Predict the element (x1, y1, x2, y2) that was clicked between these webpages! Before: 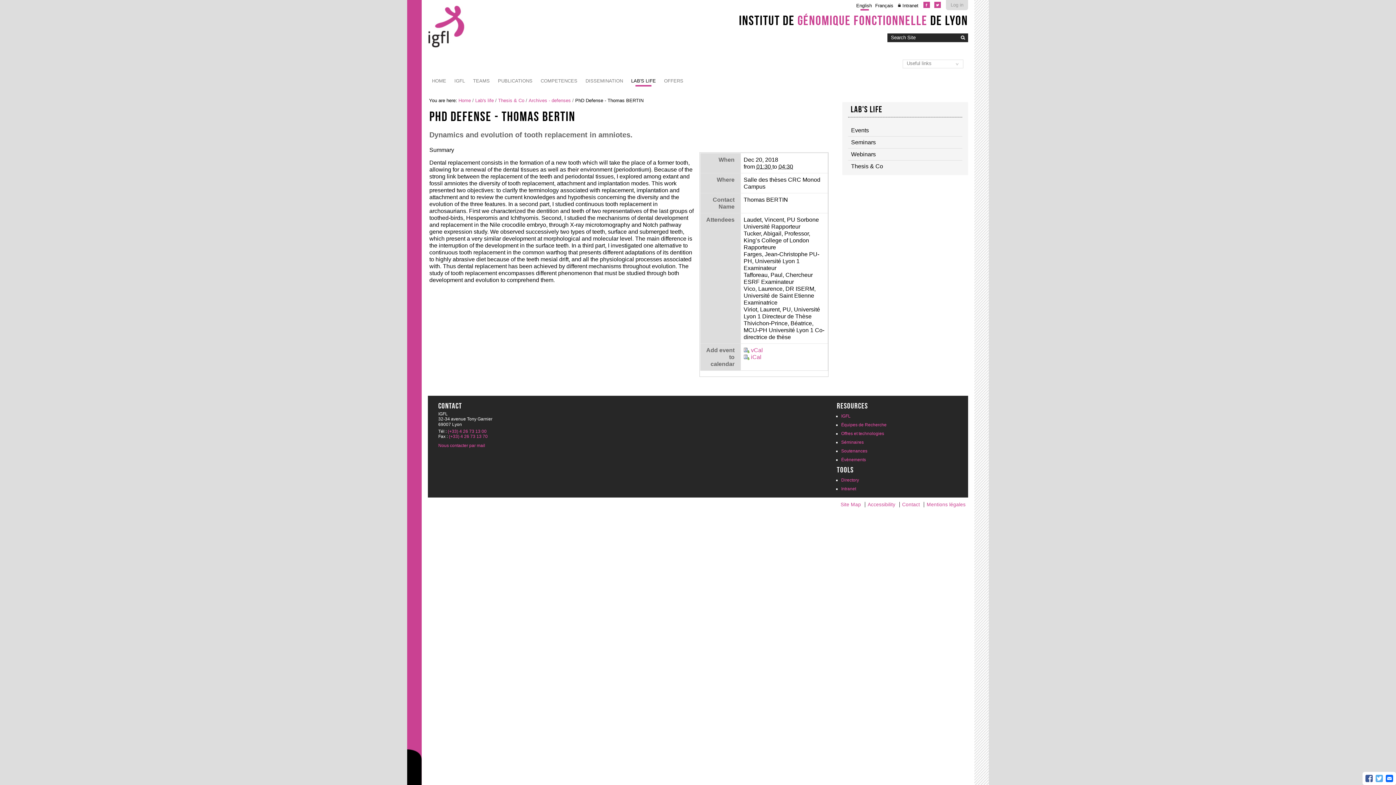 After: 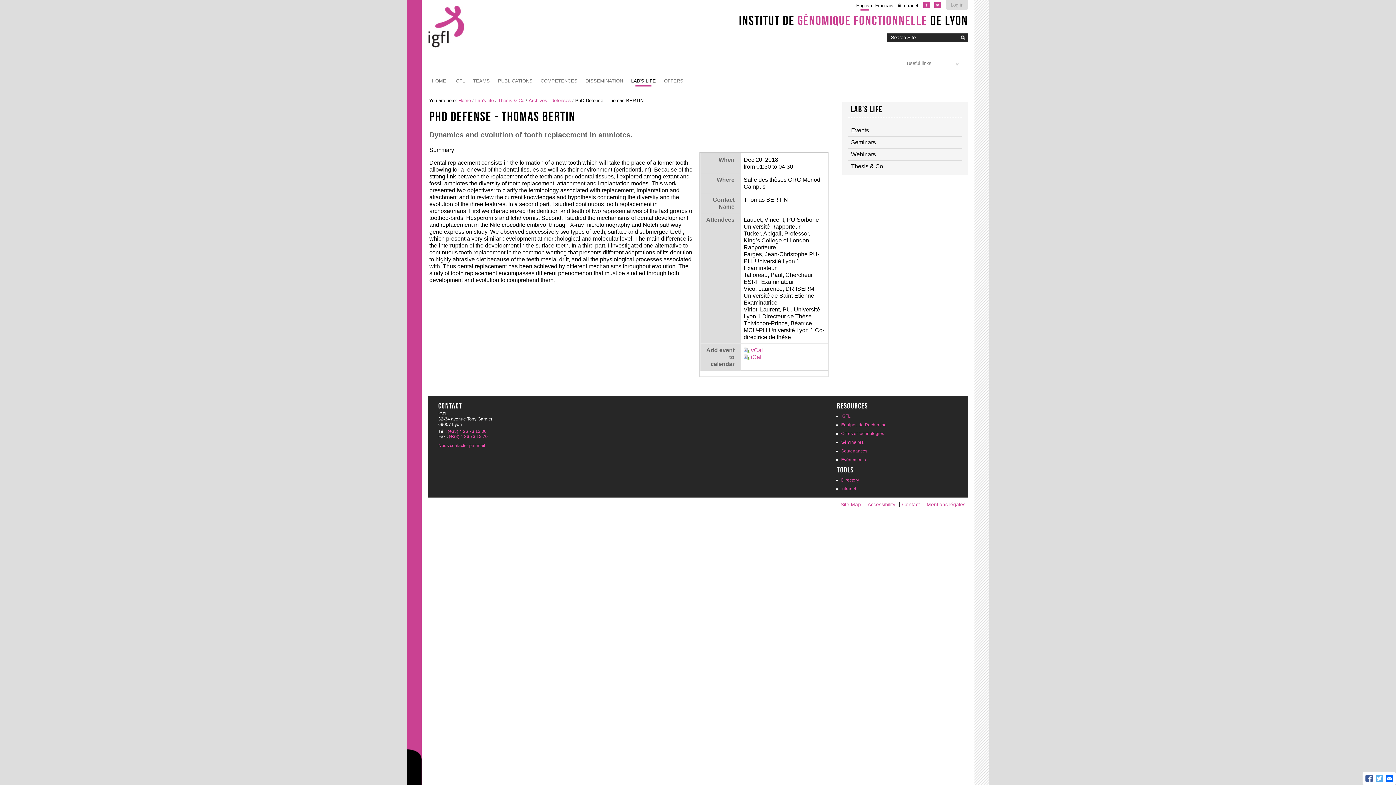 Action: label: Log in bbox: (950, 2, 963, 7)